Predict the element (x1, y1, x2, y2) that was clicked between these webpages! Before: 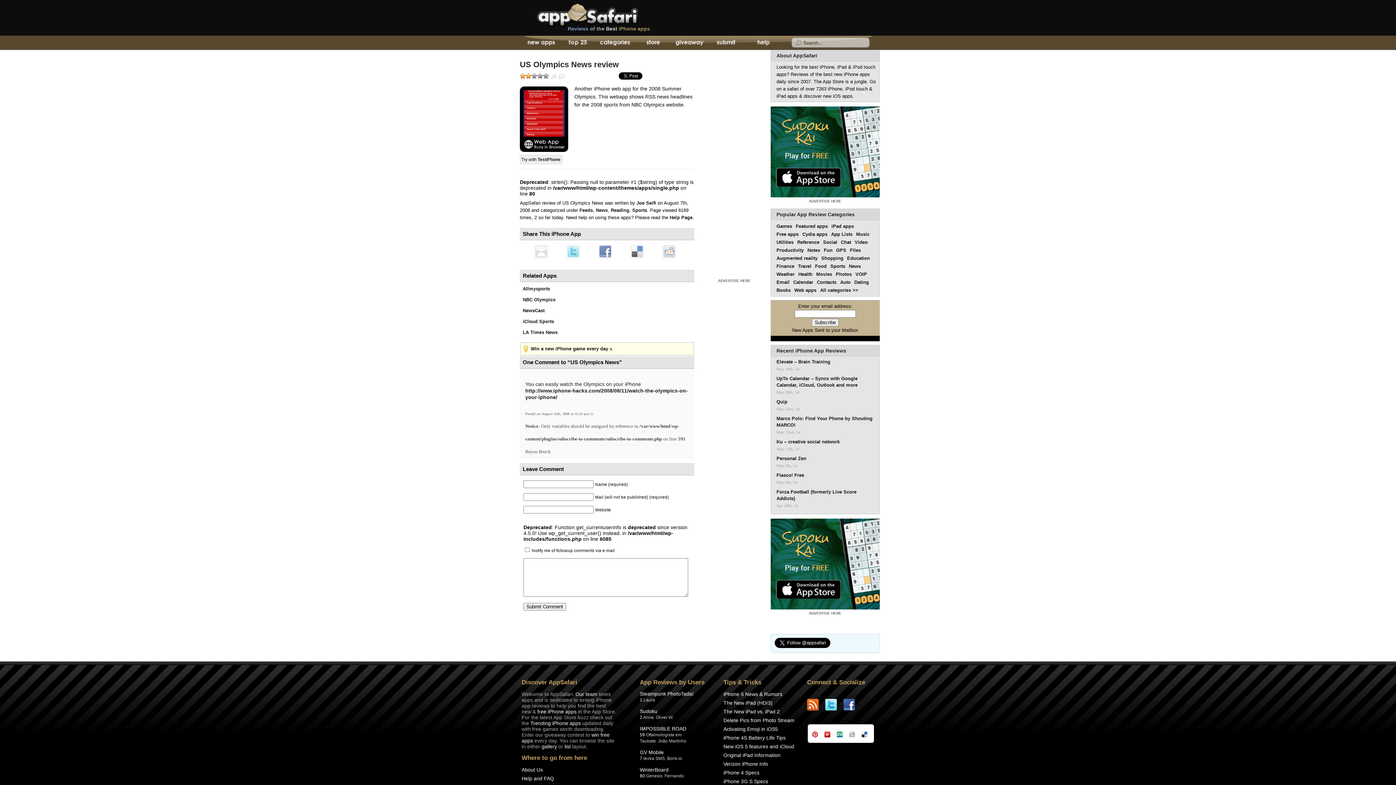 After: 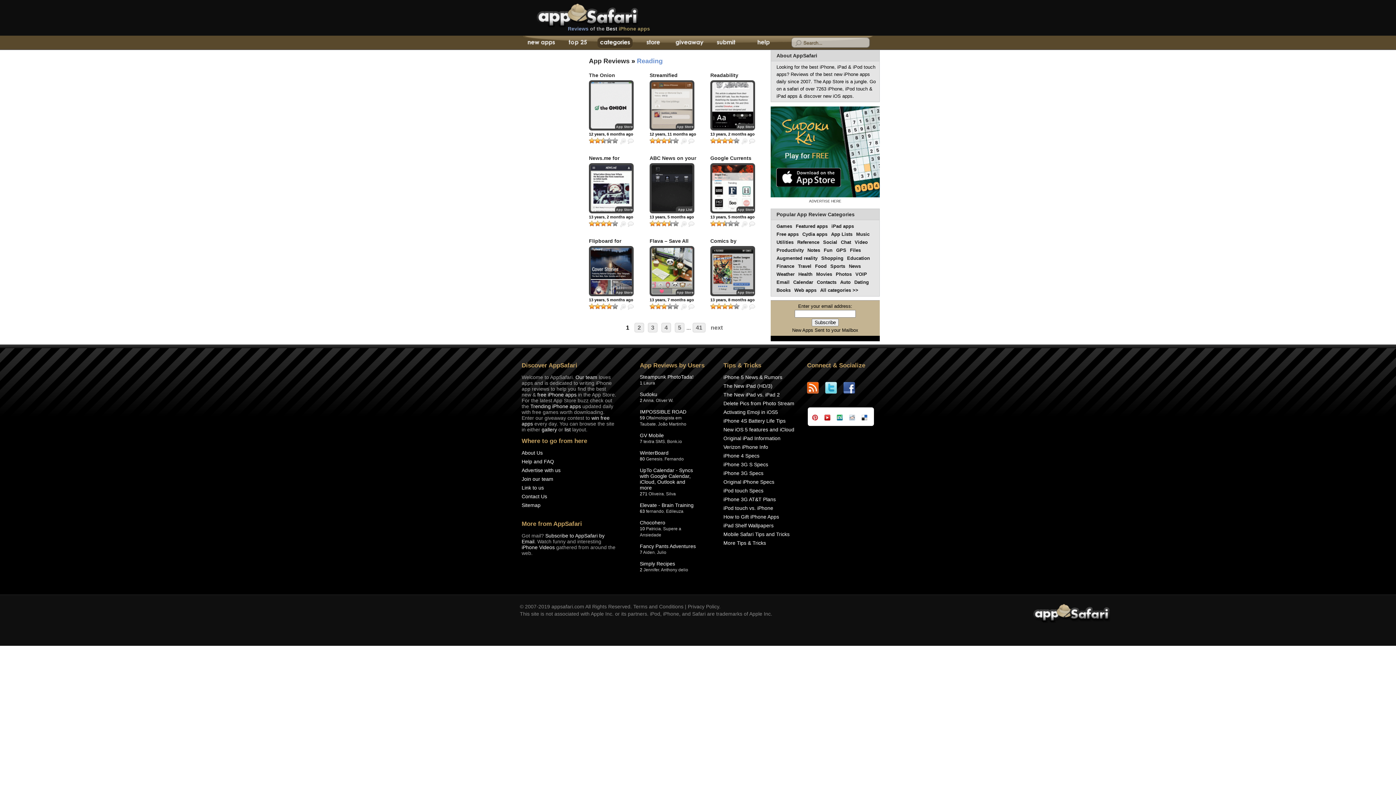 Action: label: Reading bbox: (610, 207, 629, 213)